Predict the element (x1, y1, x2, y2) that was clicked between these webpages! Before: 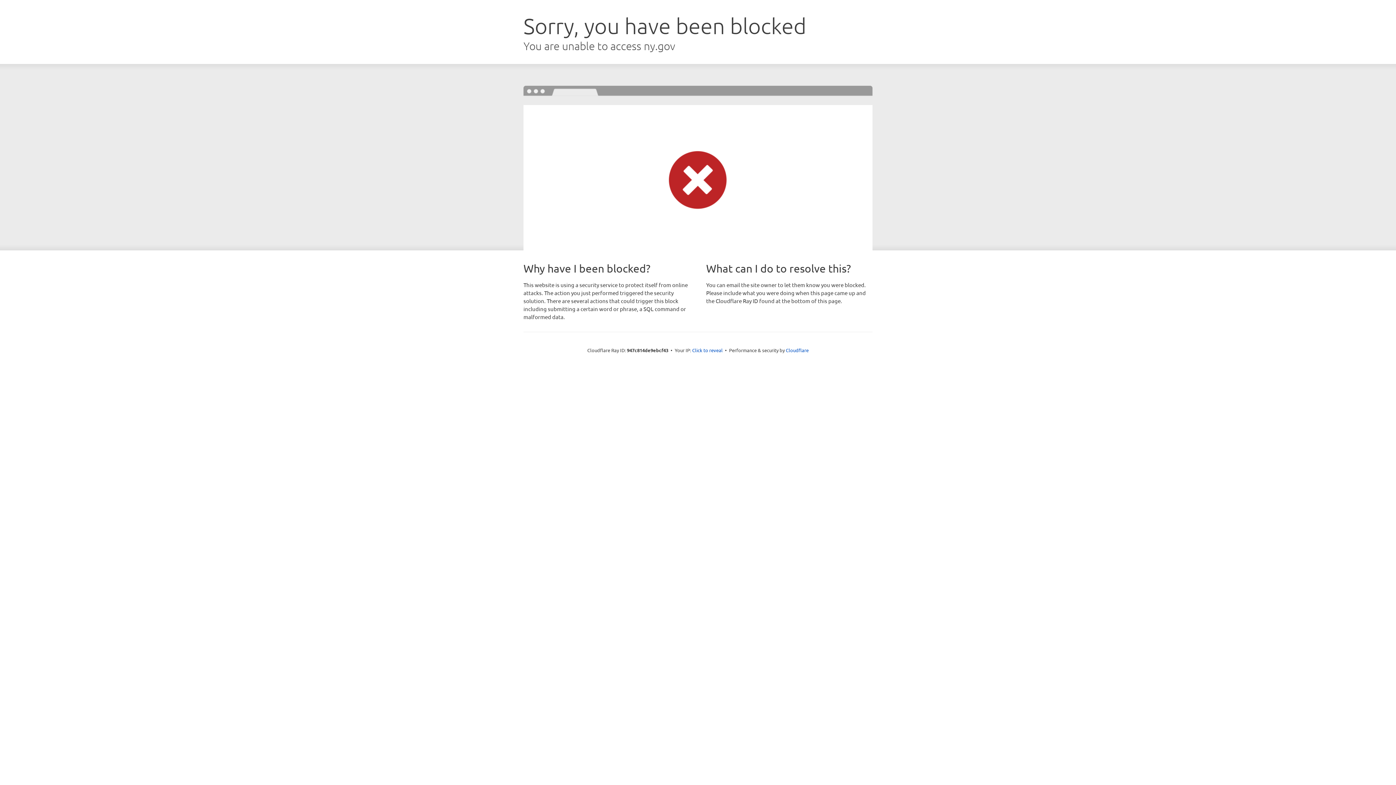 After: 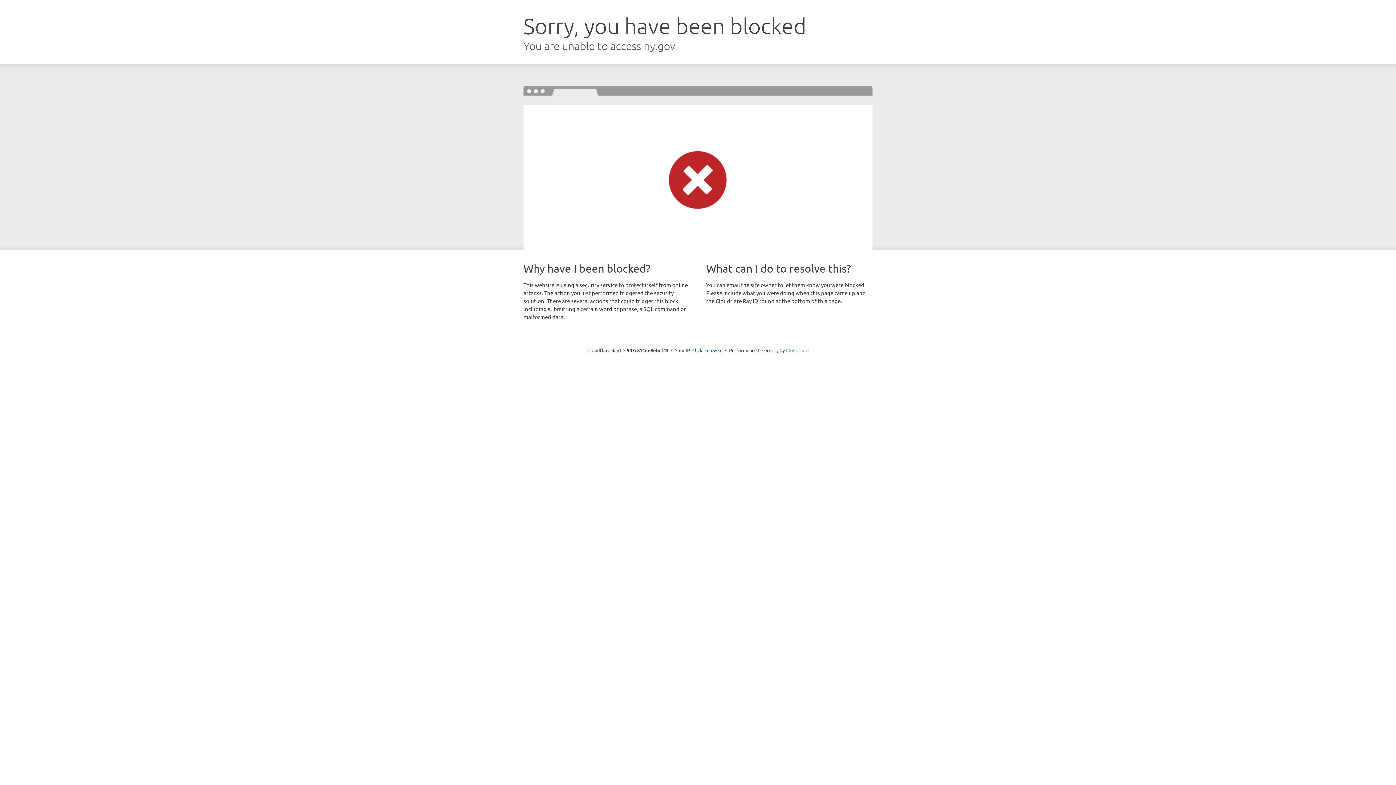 Action: bbox: (786, 347, 808, 353) label: Cloudflare